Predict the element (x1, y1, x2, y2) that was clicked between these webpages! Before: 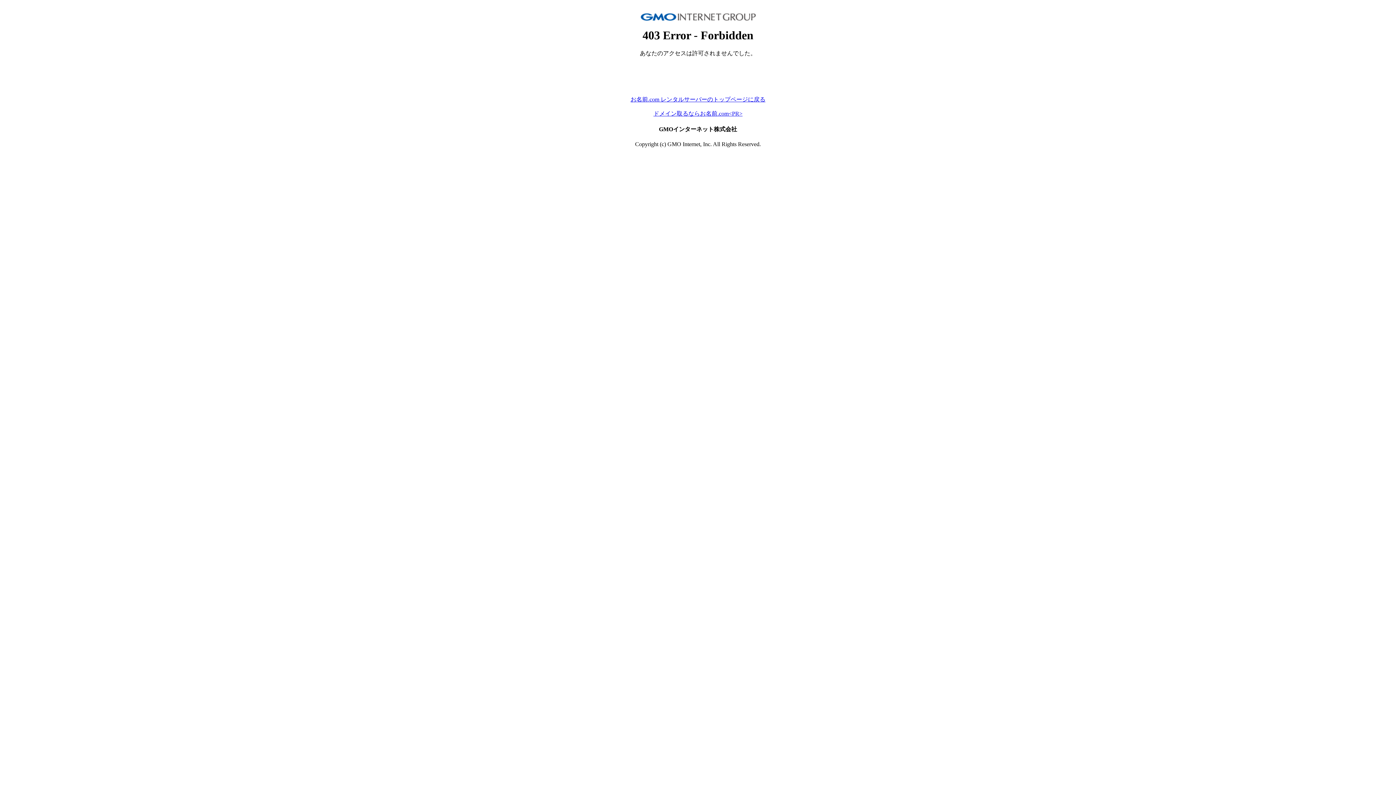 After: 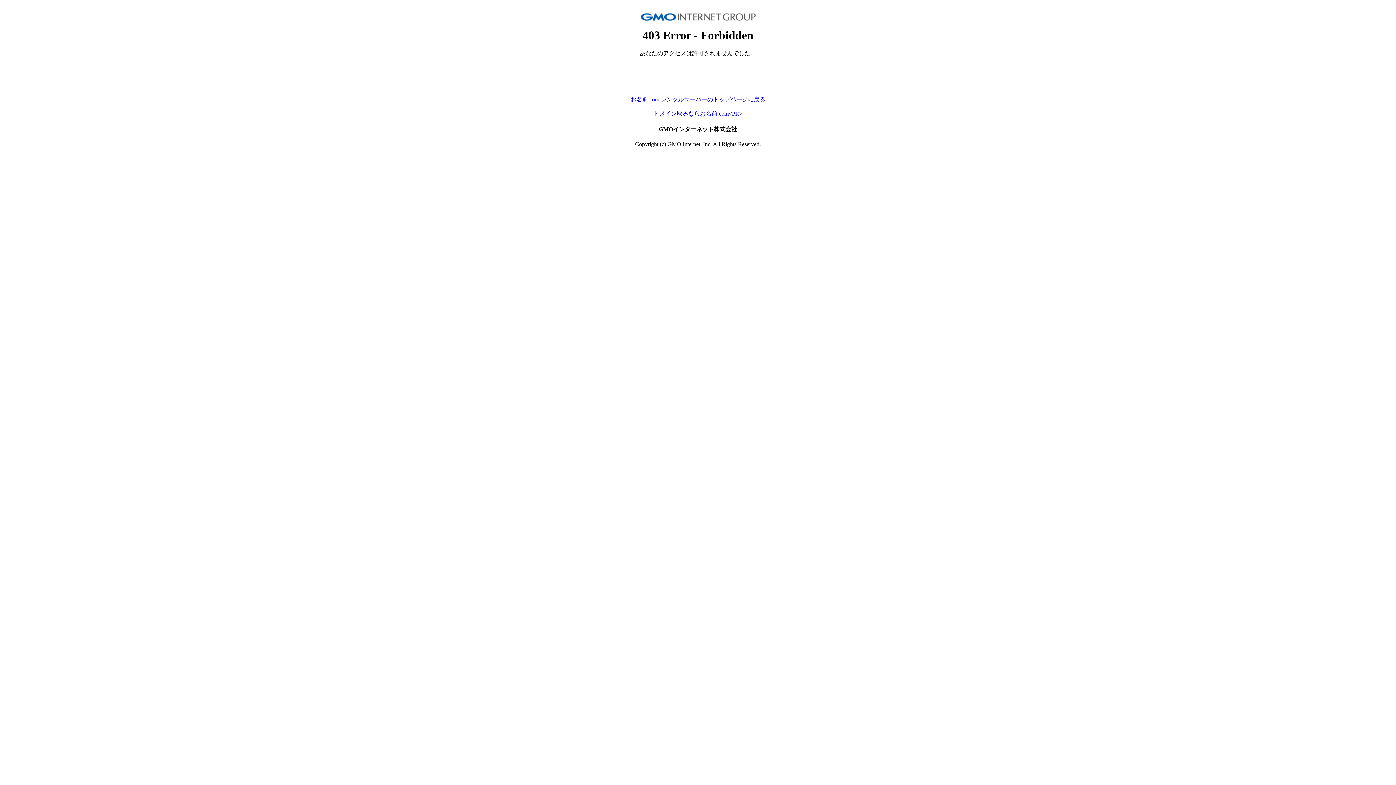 Action: label: ドメイン取るならお名前.com<PR> bbox: (653, 110, 742, 116)